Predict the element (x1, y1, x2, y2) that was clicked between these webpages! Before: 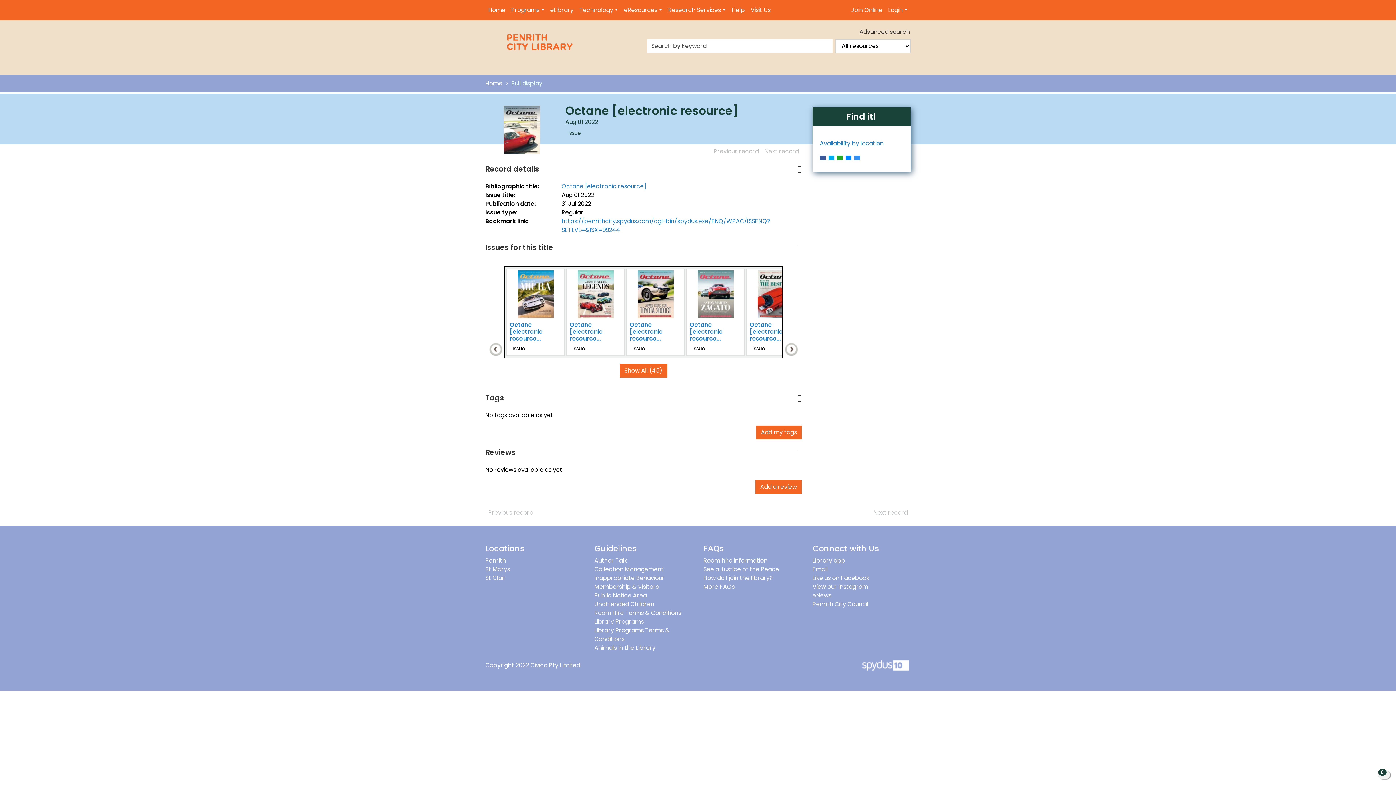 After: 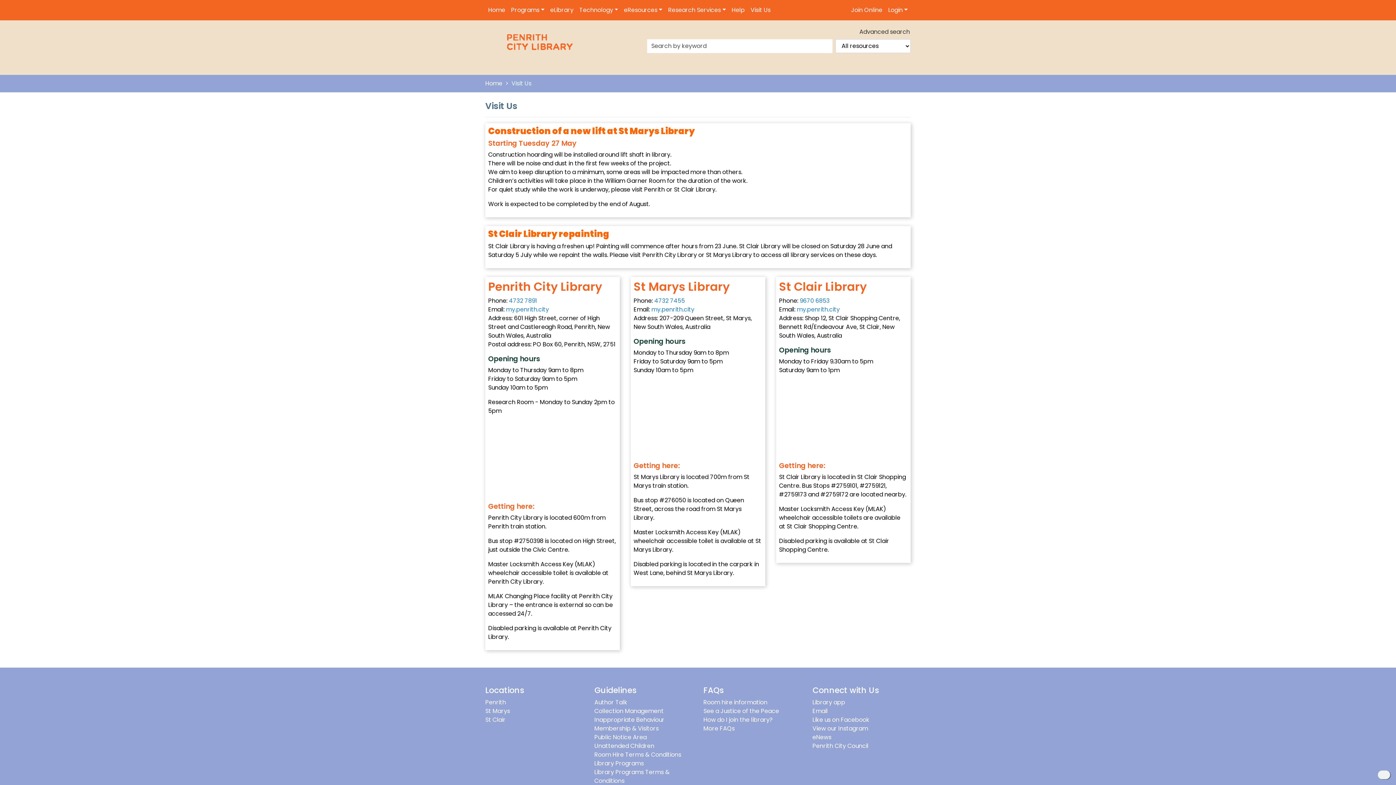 Action: bbox: (485, 556, 506, 565) label: Penrith